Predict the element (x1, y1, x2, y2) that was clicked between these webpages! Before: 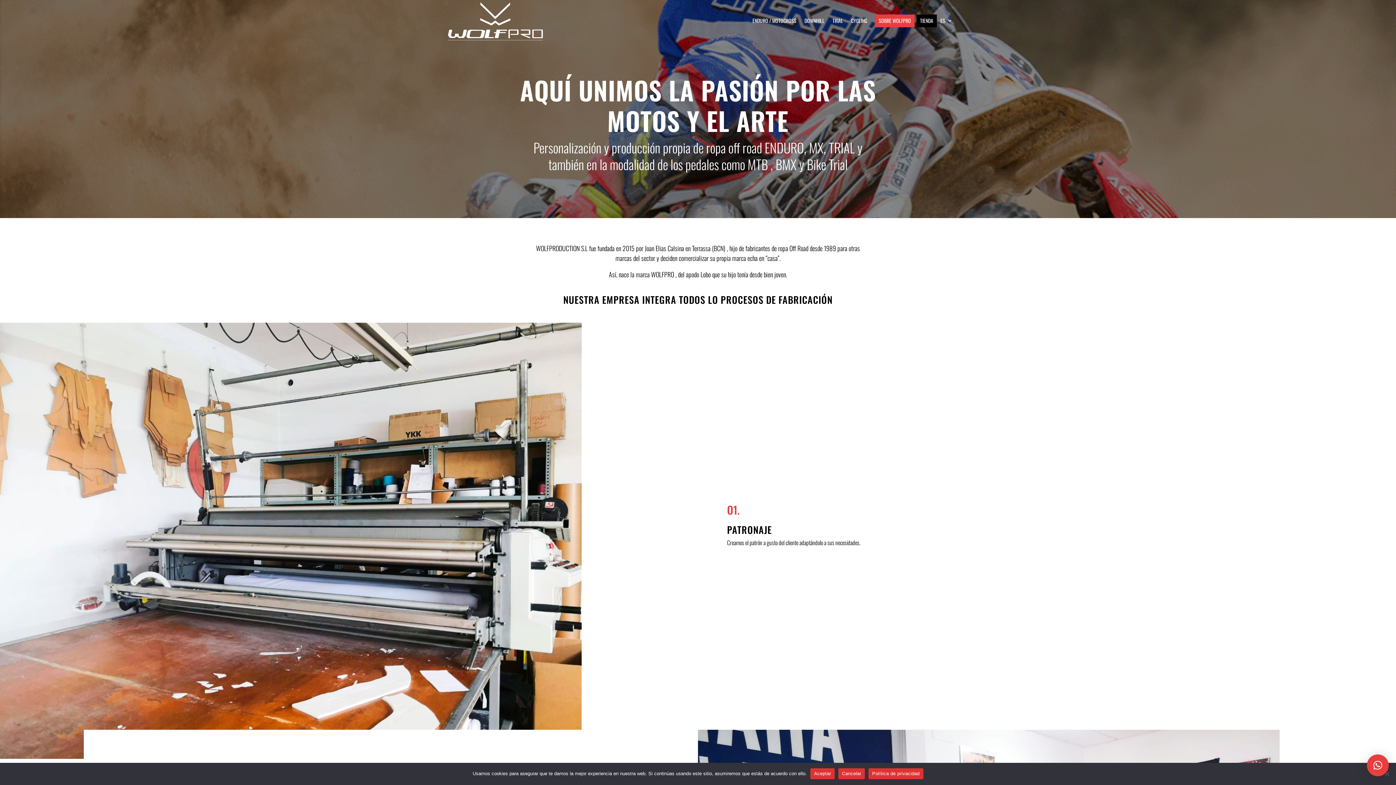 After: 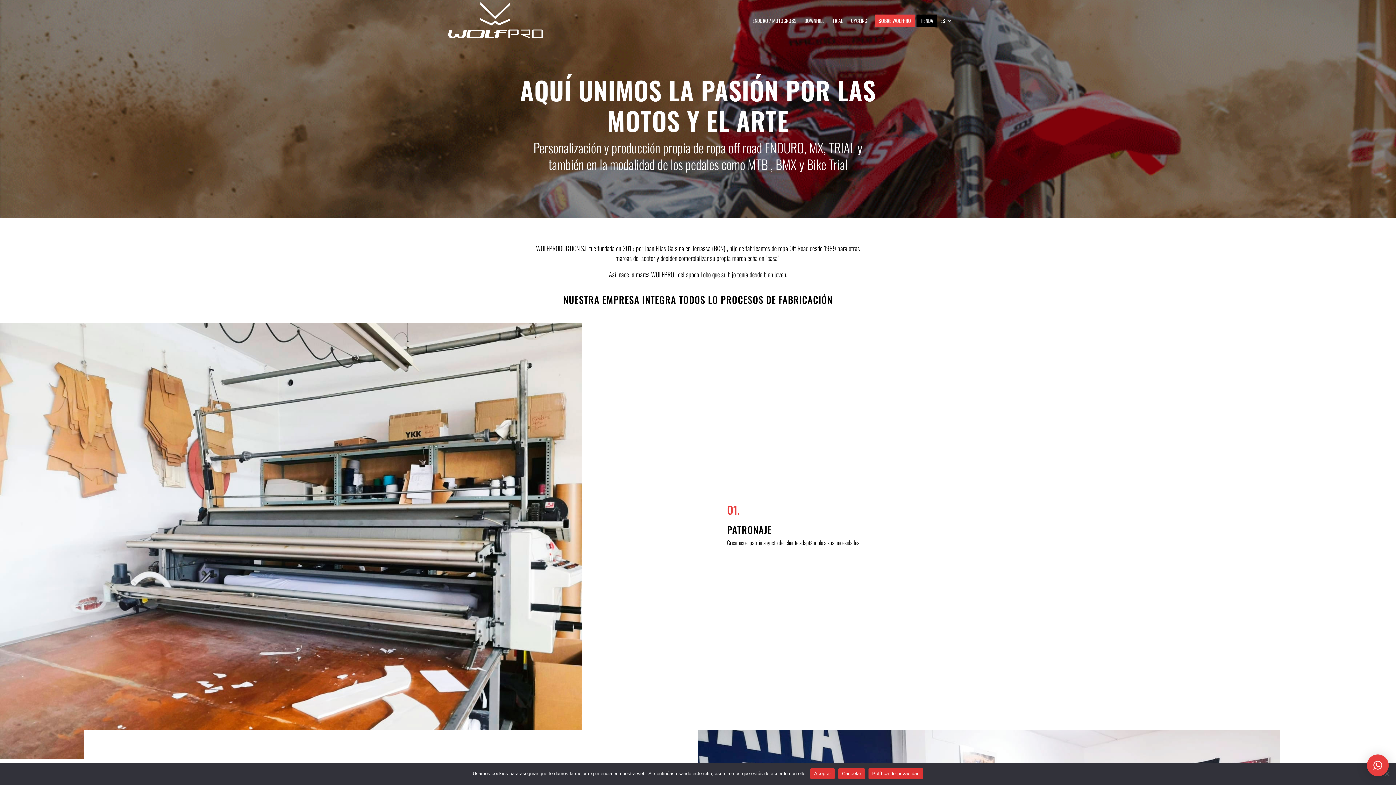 Action: bbox: (940, 18, 952, 32) label: ES